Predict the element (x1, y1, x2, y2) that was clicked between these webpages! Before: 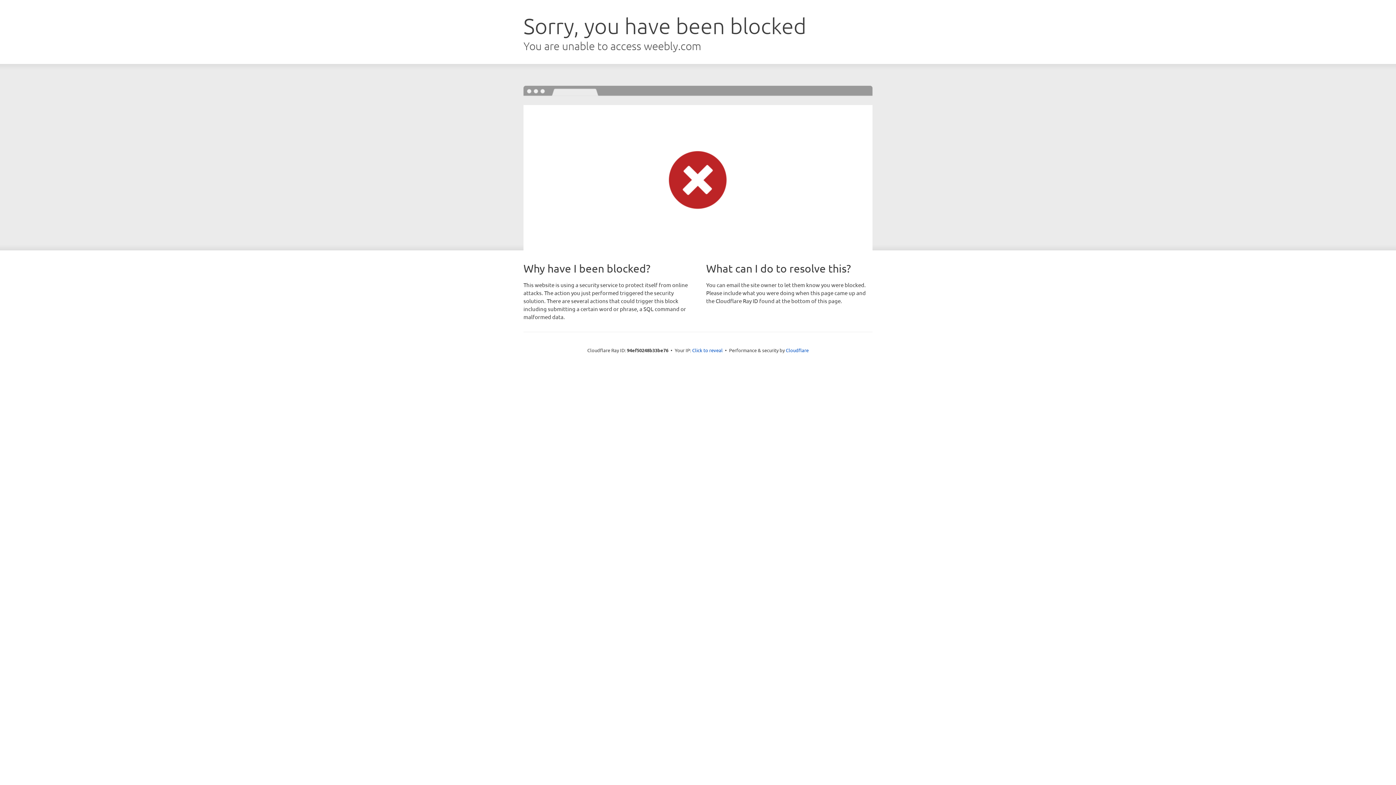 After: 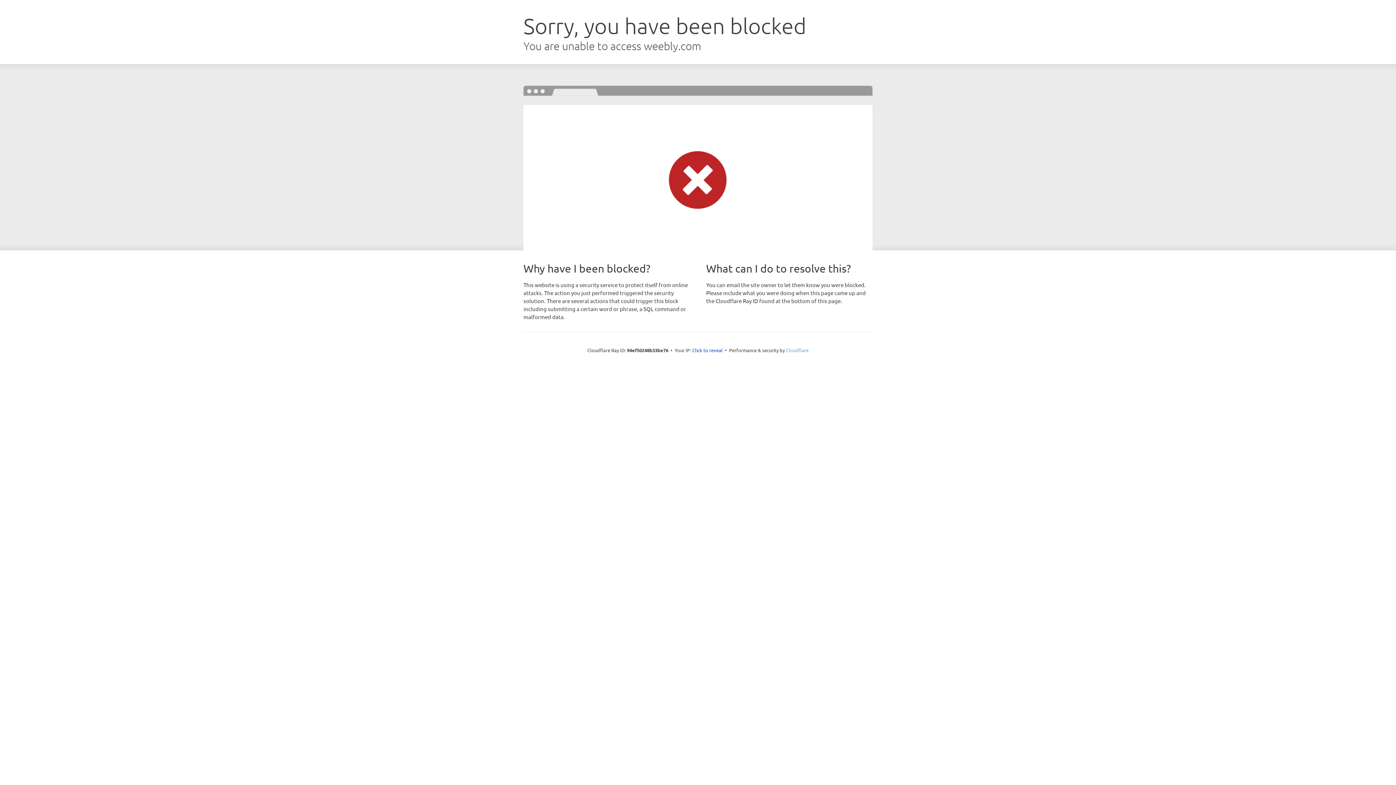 Action: label: Cloudflare bbox: (786, 347, 808, 353)